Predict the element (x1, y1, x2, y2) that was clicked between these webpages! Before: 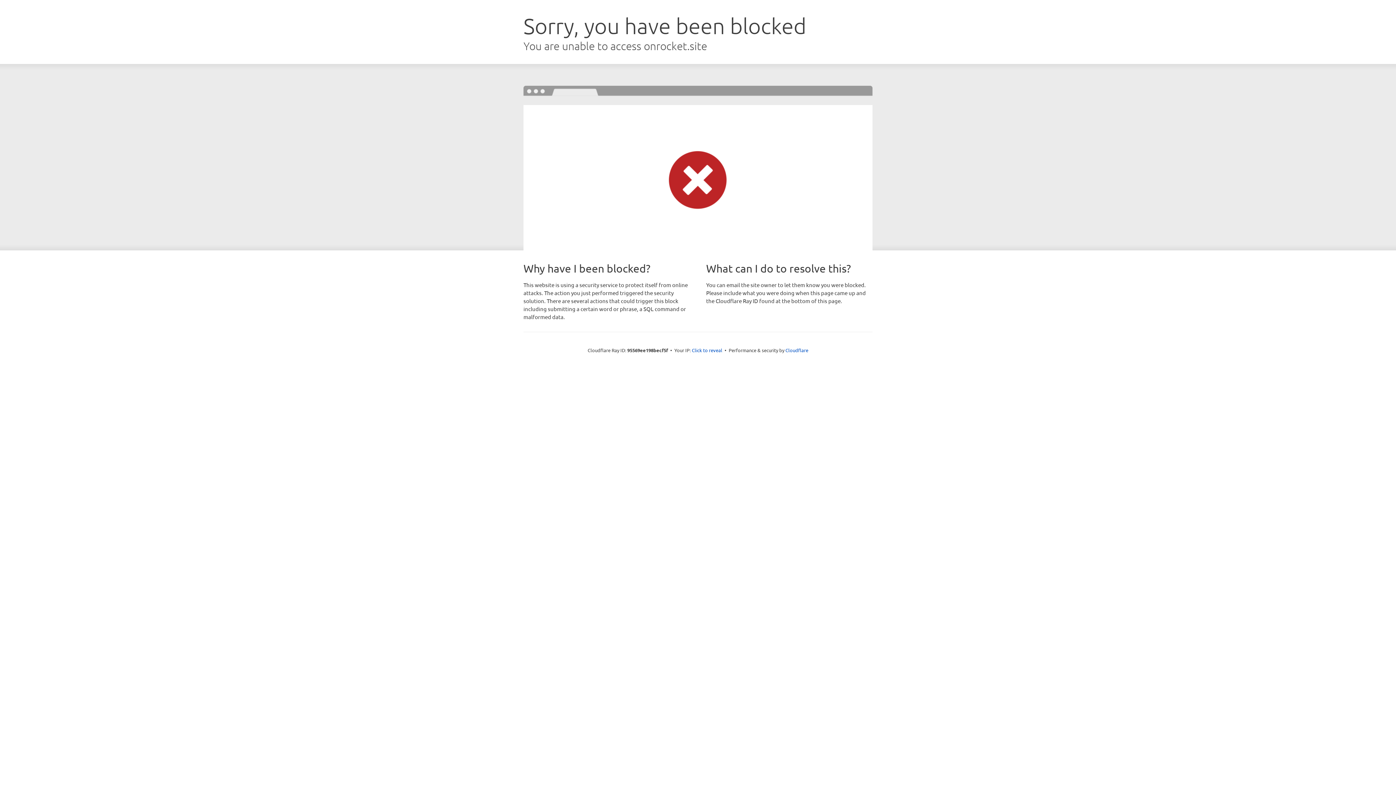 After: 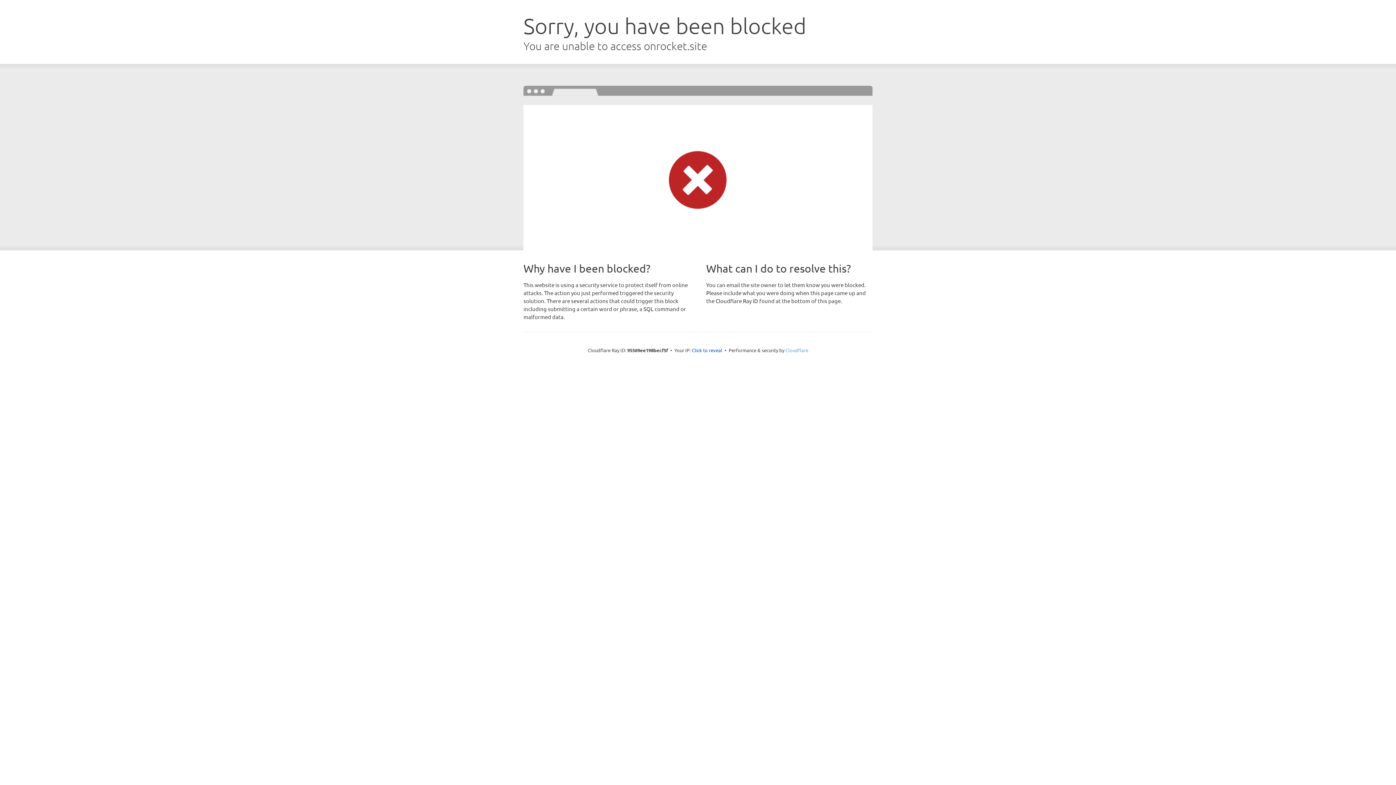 Action: bbox: (785, 347, 808, 353) label: Cloudflare